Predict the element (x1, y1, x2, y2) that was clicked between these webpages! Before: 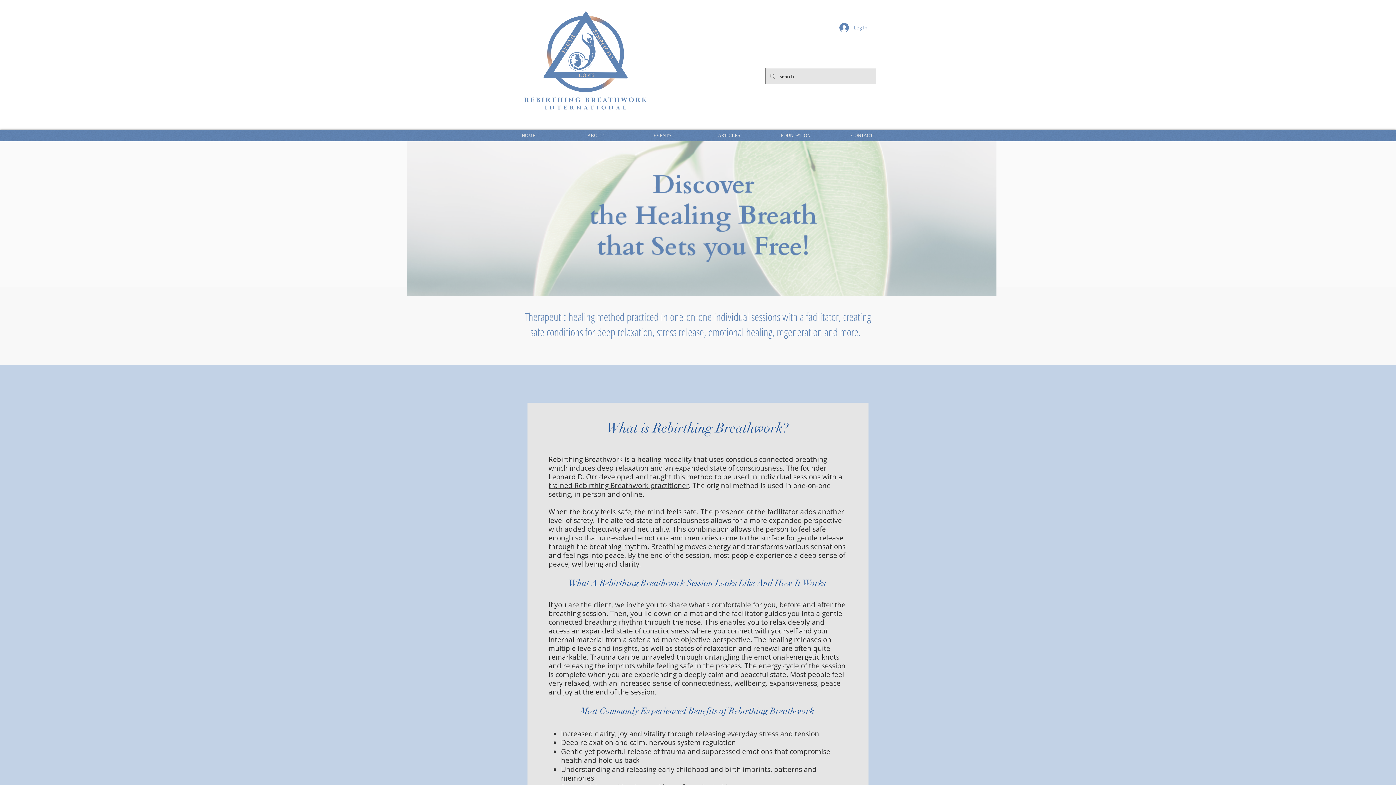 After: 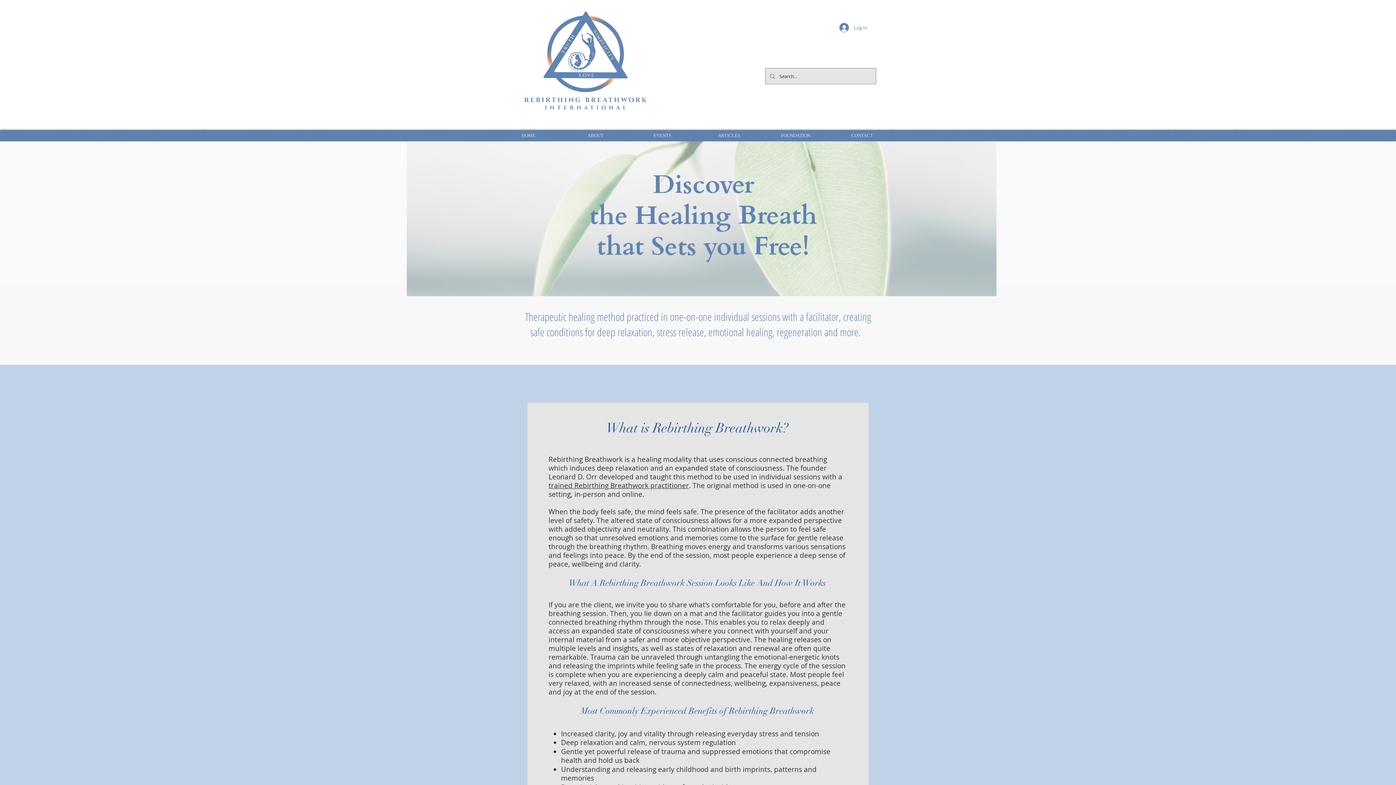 Action: label: HOME bbox: (495, 127, 562, 143)